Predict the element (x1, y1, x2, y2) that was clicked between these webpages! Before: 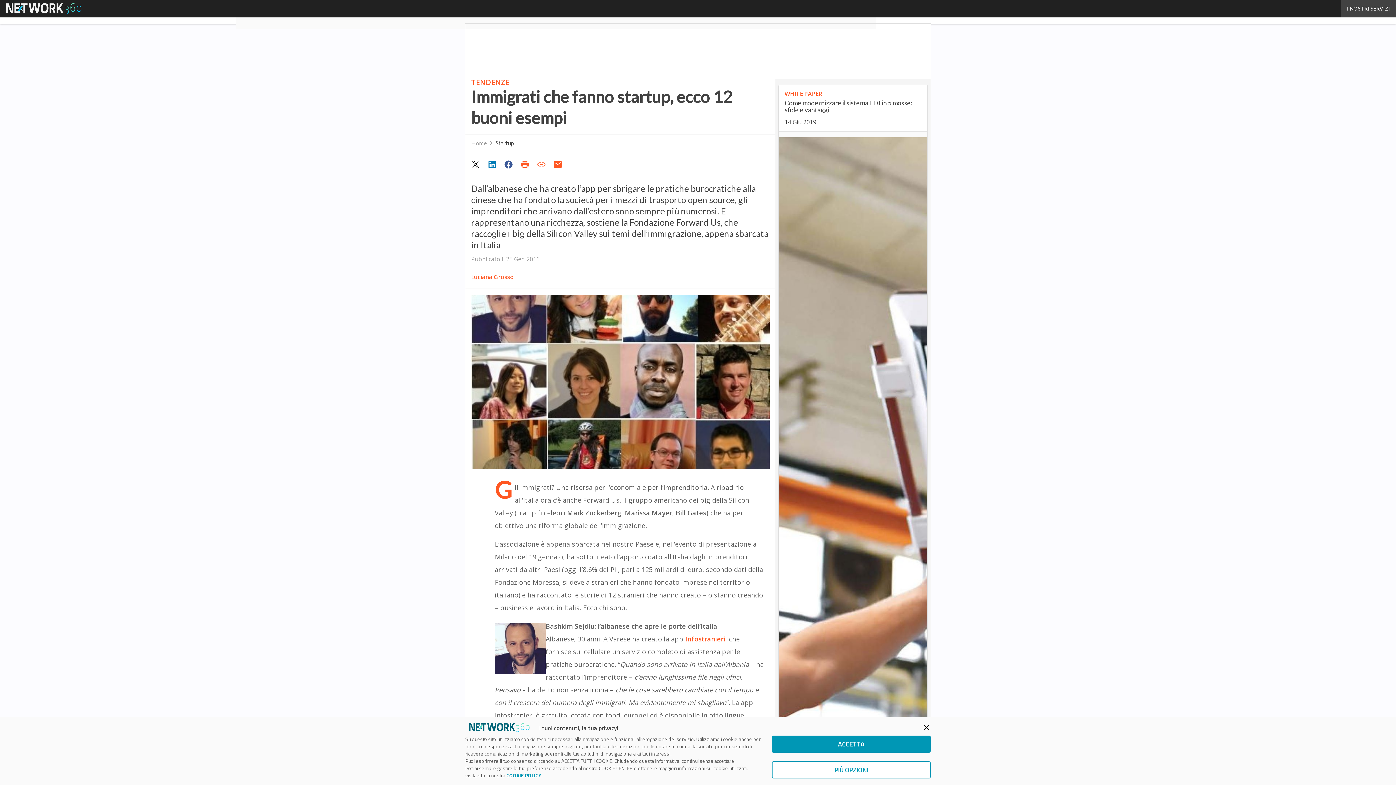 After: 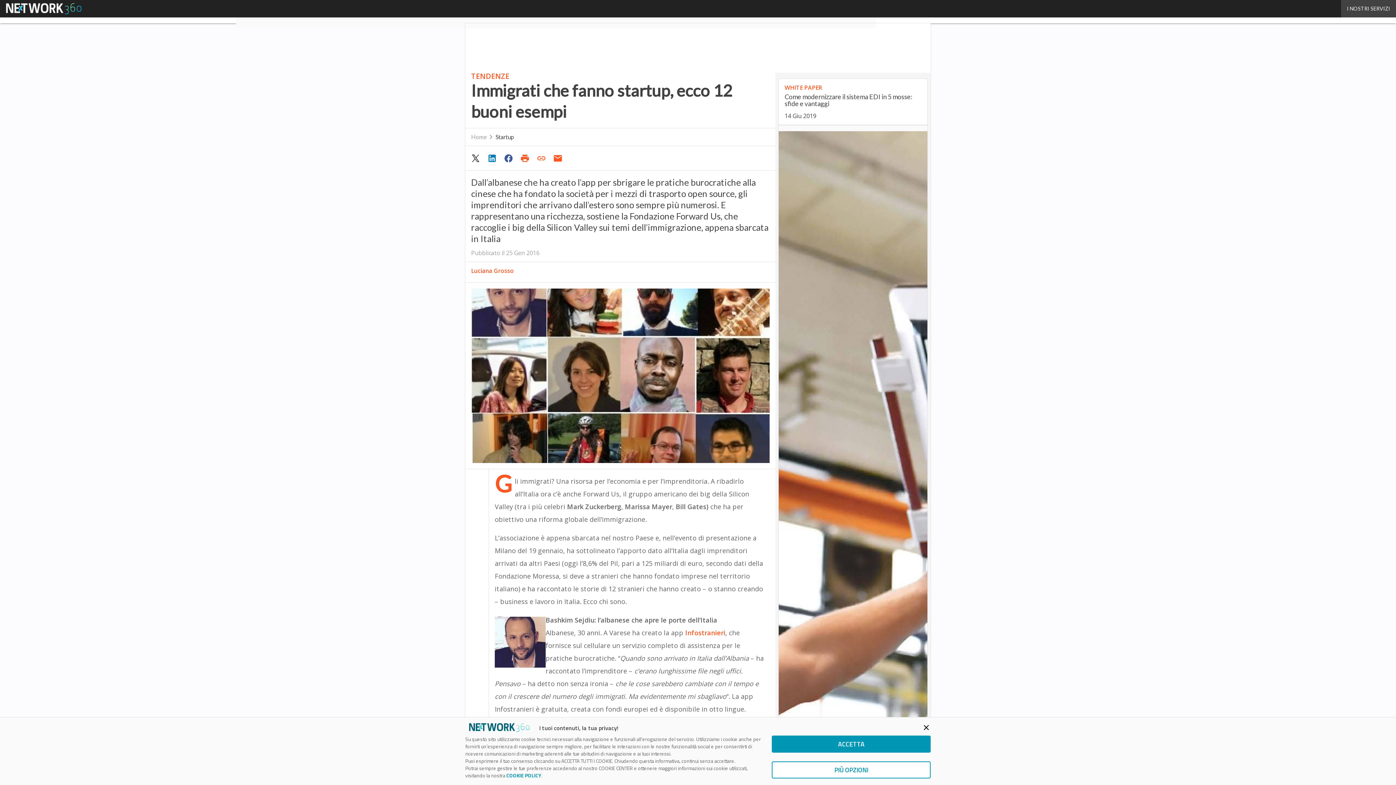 Action: bbox: (517, 157, 534, 171)